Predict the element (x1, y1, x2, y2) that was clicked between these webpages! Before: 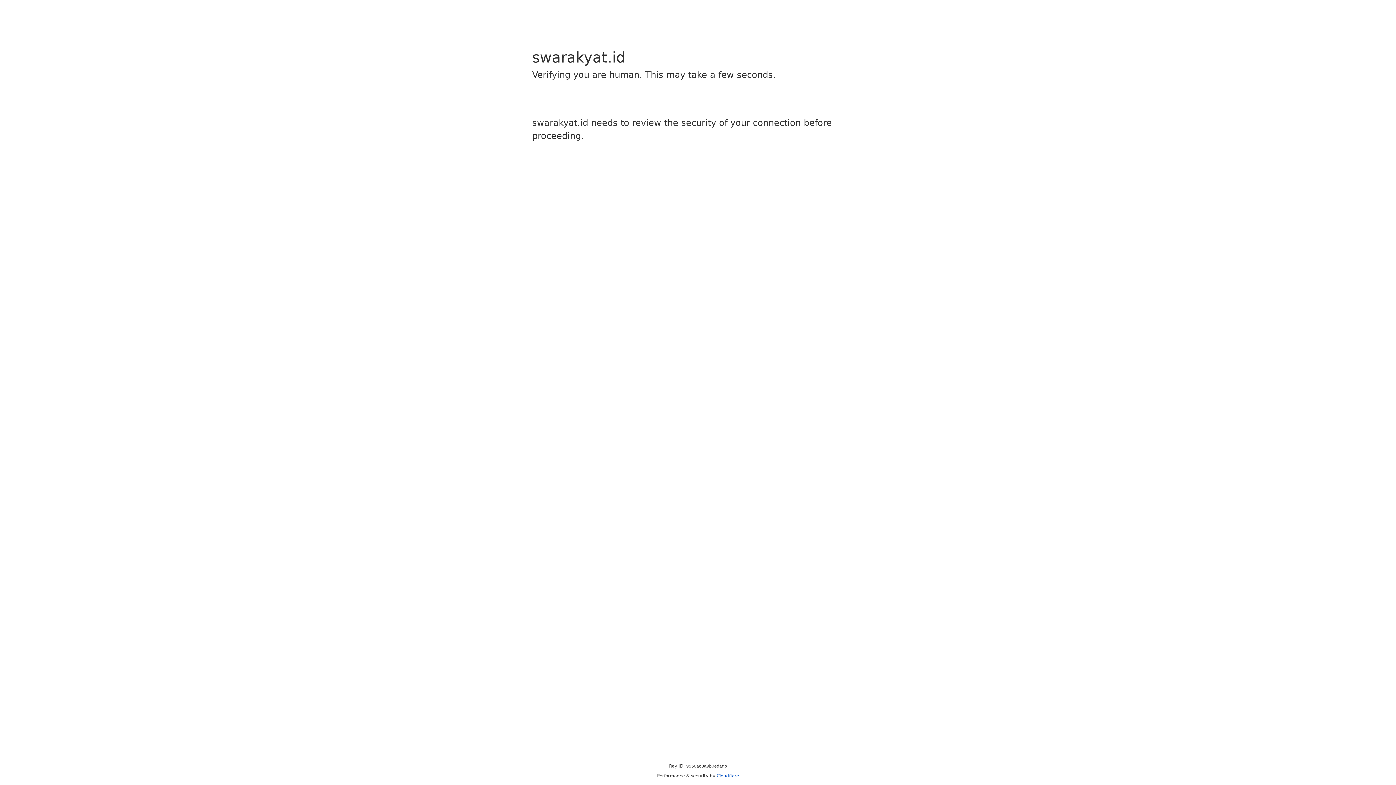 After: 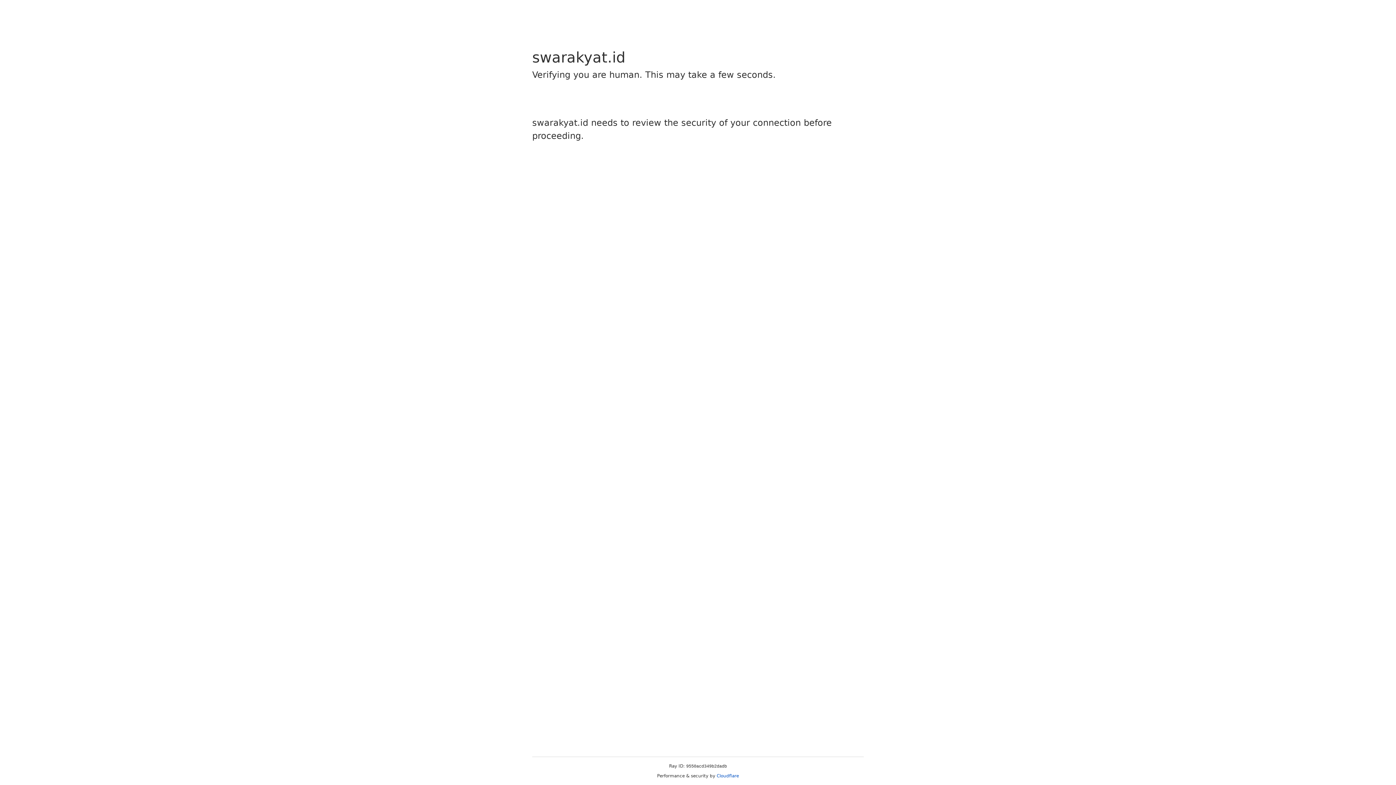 Action: bbox: (716, 773, 739, 778) label: Cloudflare